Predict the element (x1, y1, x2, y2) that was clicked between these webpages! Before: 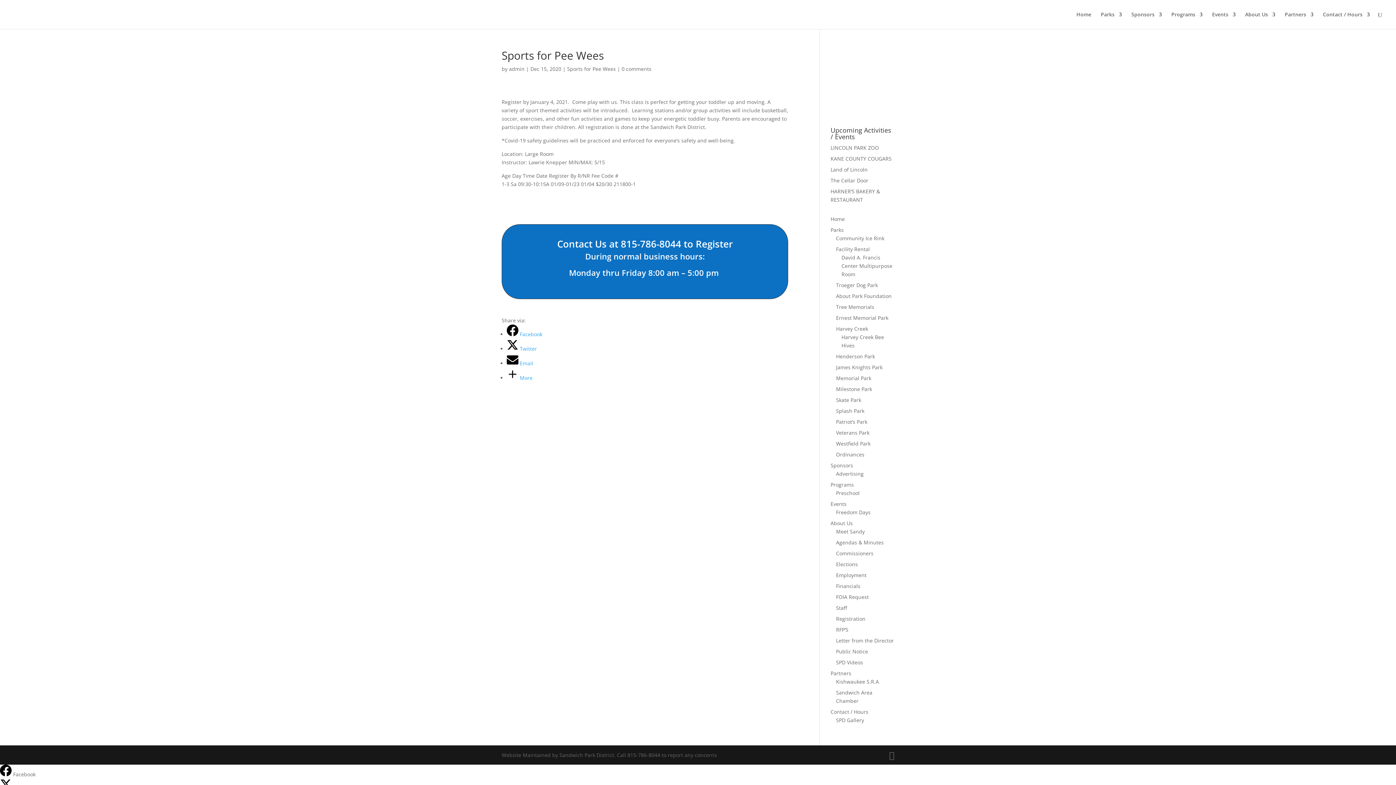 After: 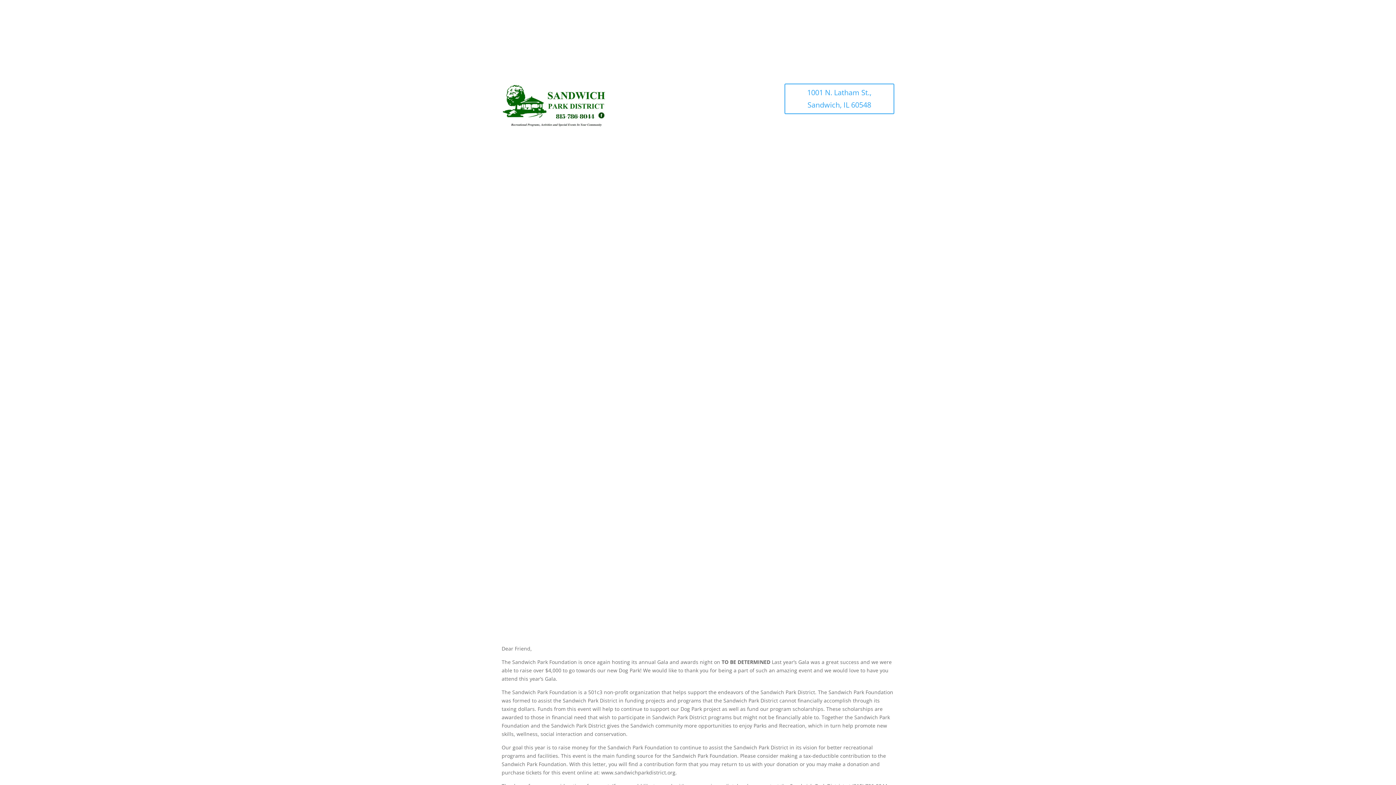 Action: bbox: (836, 292, 891, 299) label: About Park Foundation